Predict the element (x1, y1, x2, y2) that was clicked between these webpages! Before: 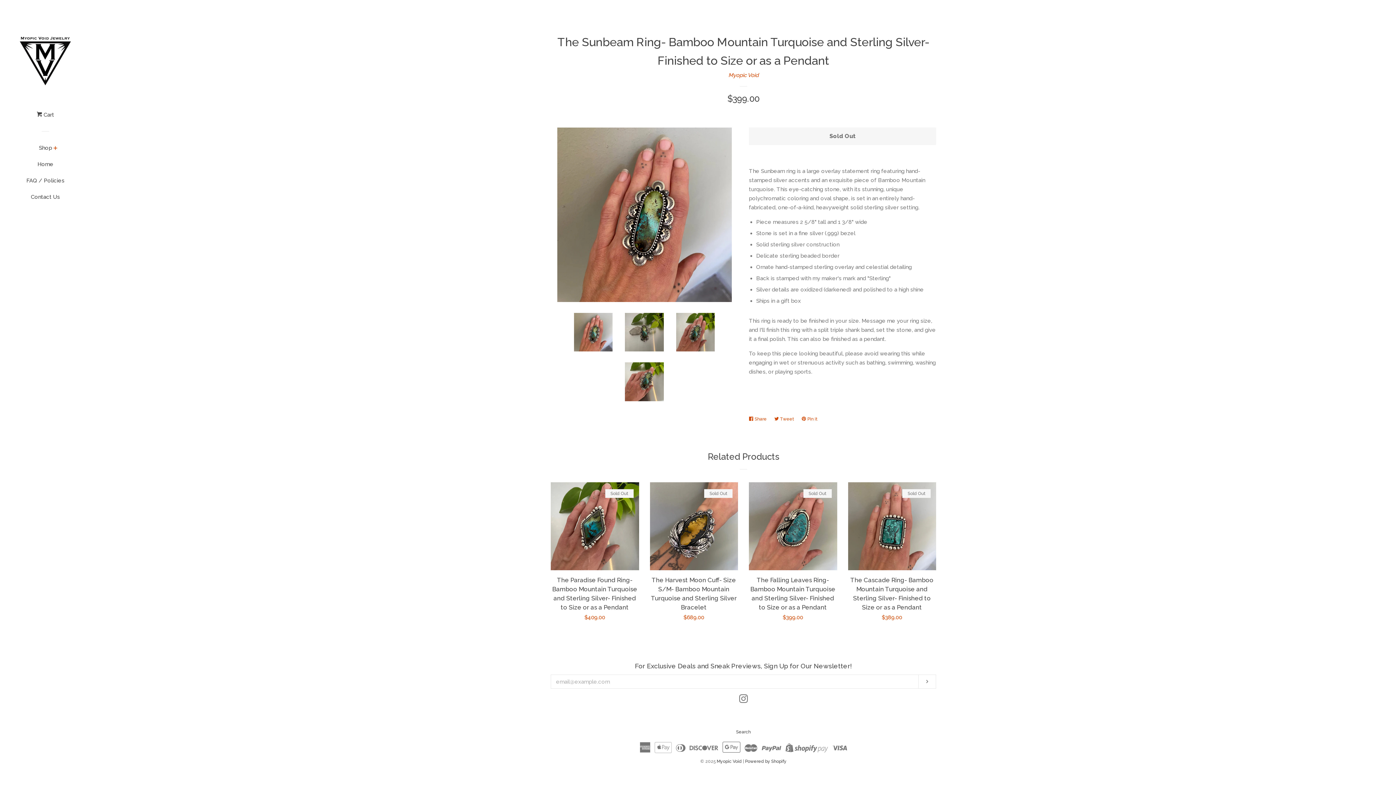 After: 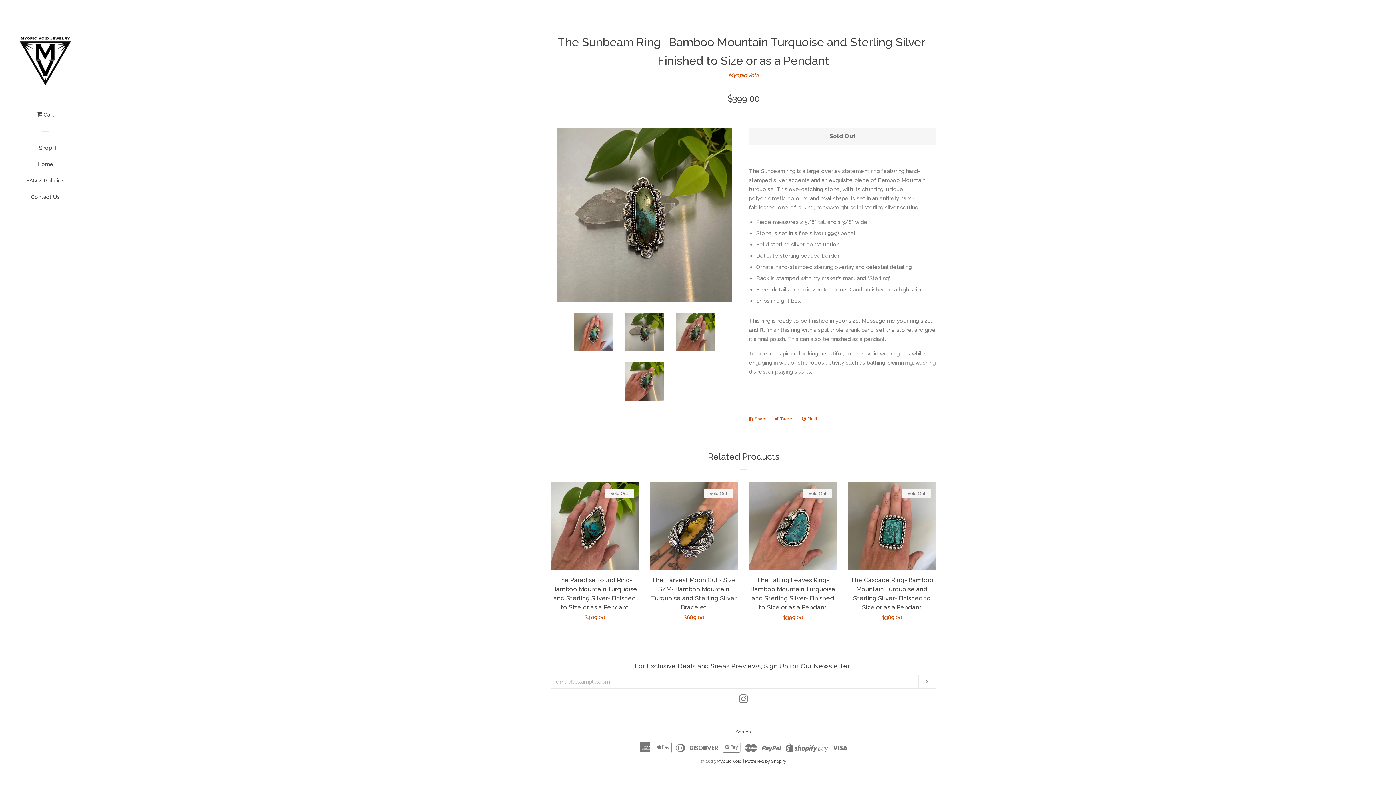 Action: bbox: (625, 313, 663, 351)